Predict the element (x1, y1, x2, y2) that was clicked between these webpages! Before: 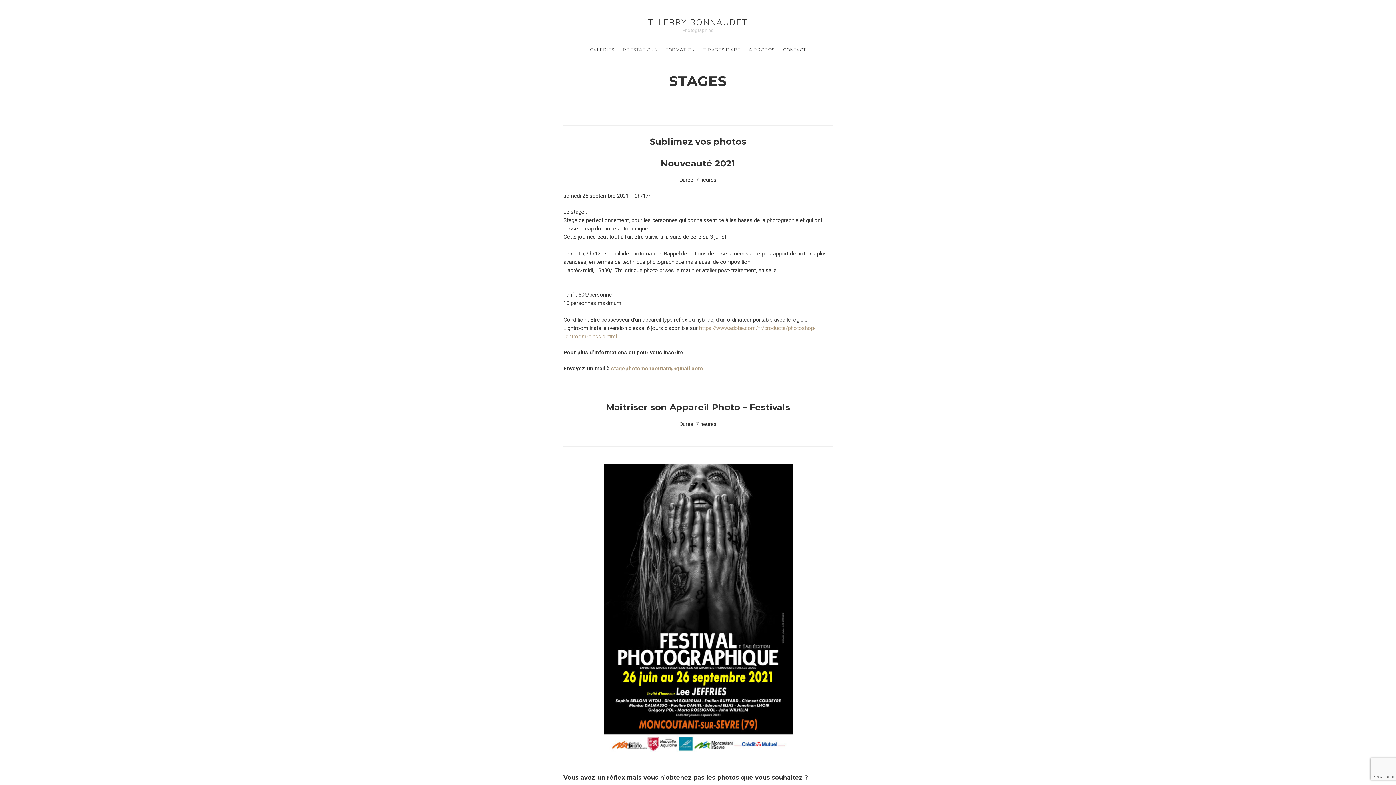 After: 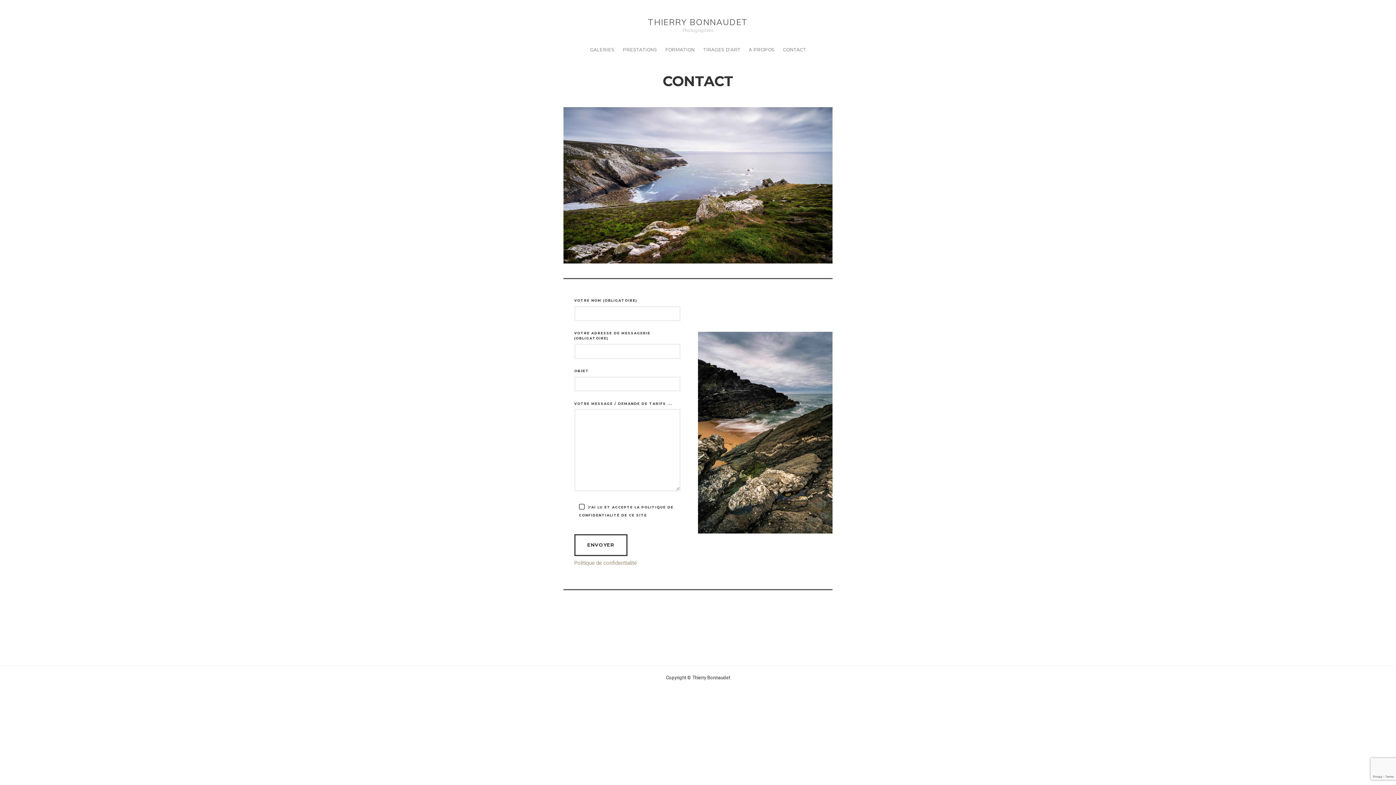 Action: bbox: (779, 40, 809, 59) label: CONTACT